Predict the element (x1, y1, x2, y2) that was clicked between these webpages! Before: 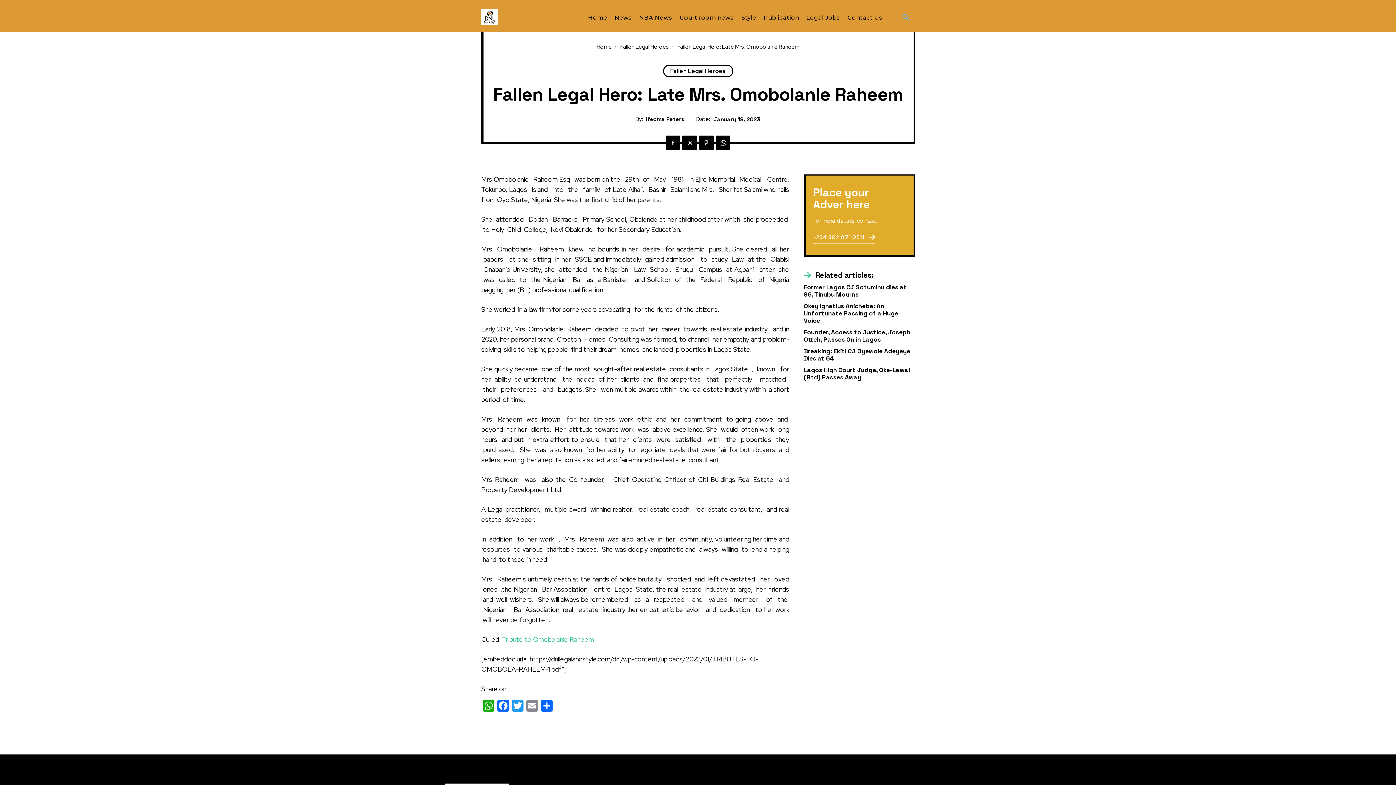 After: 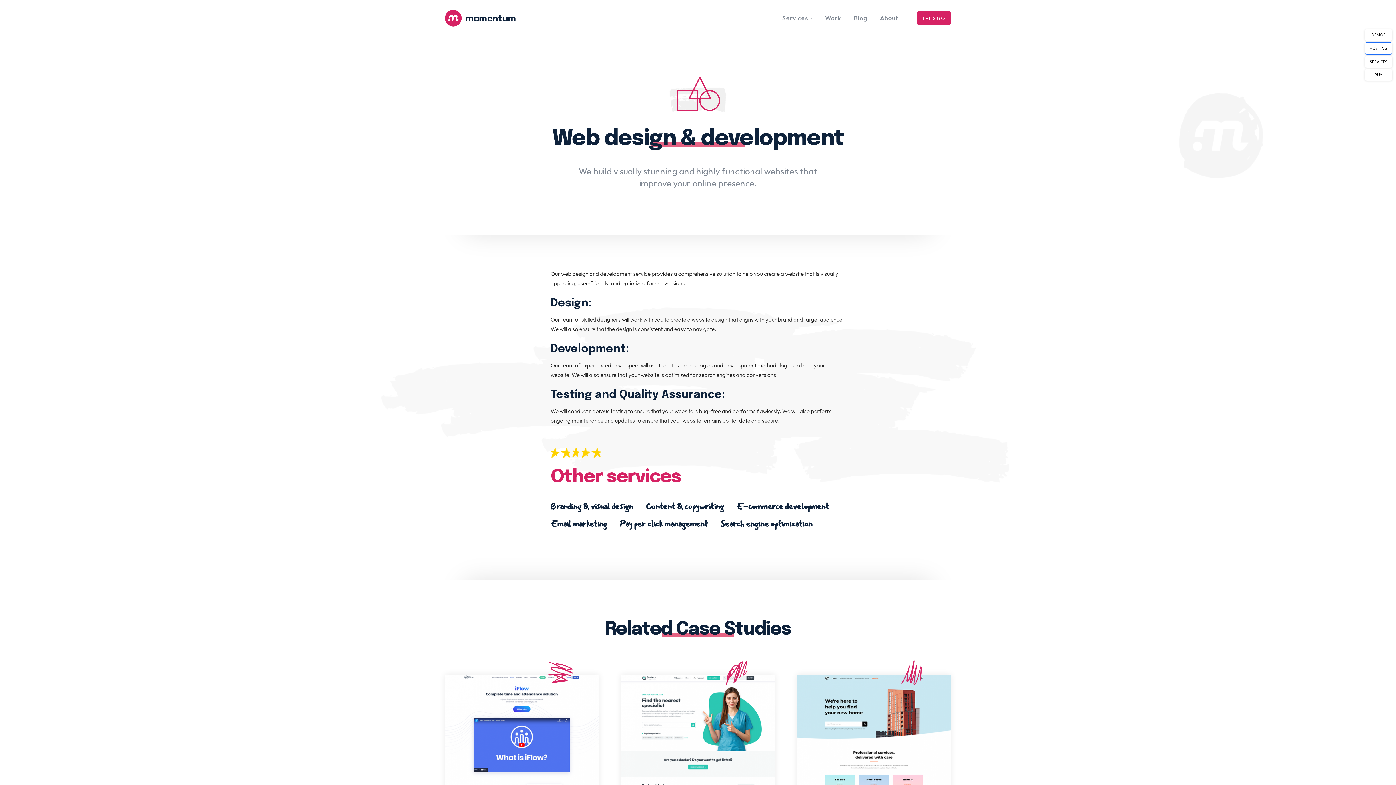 Action: label: icon_box bbox: (804, 271, 873, 279)